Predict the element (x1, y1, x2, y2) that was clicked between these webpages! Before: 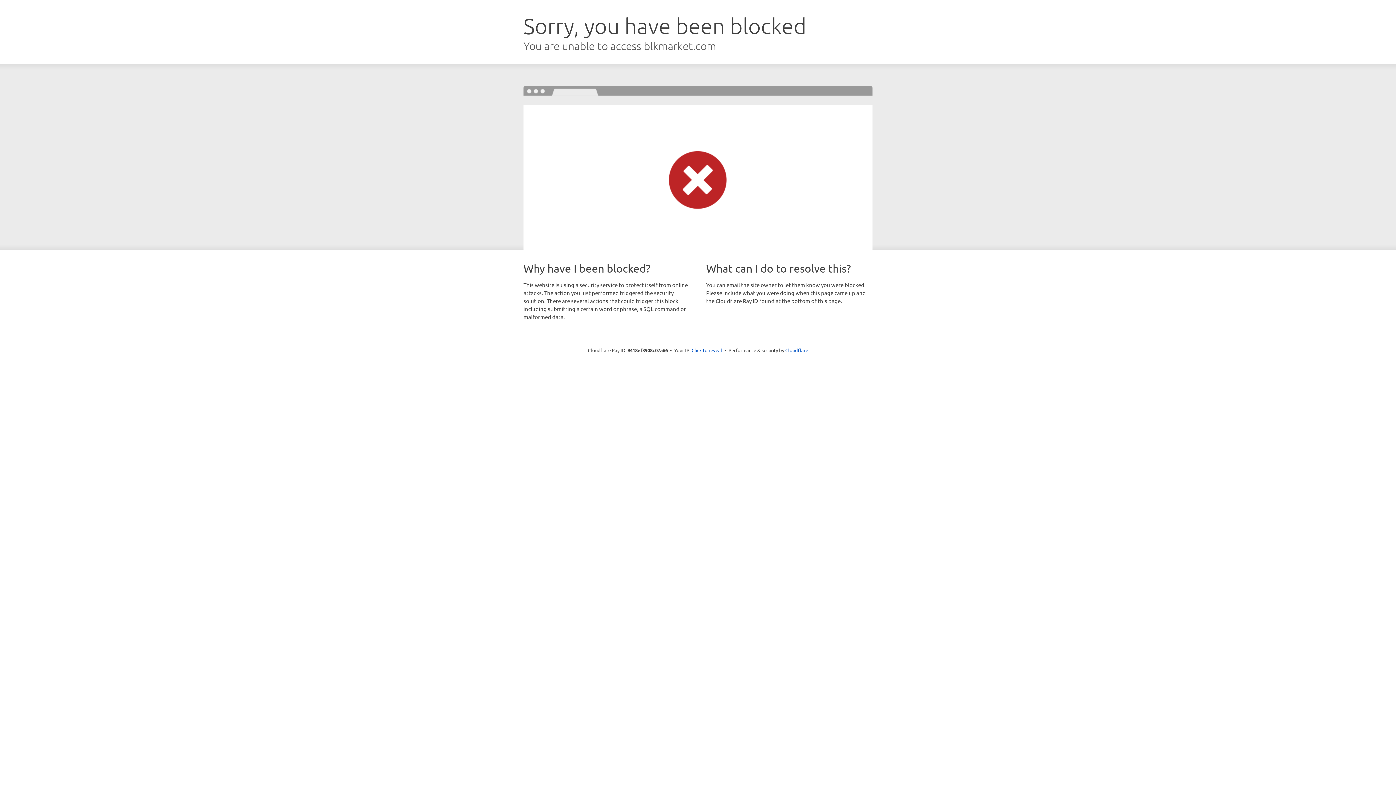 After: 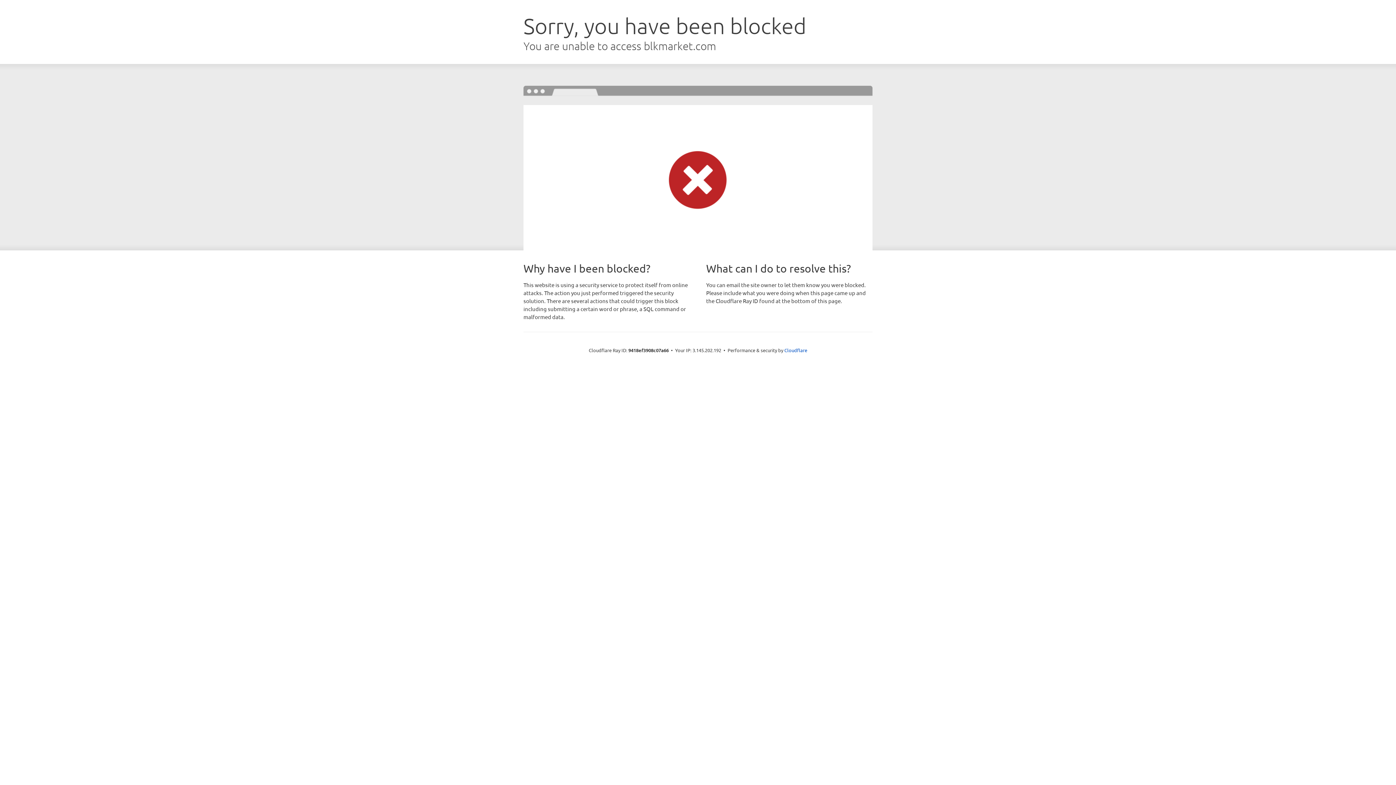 Action: bbox: (691, 346, 722, 353) label: Click to reveal